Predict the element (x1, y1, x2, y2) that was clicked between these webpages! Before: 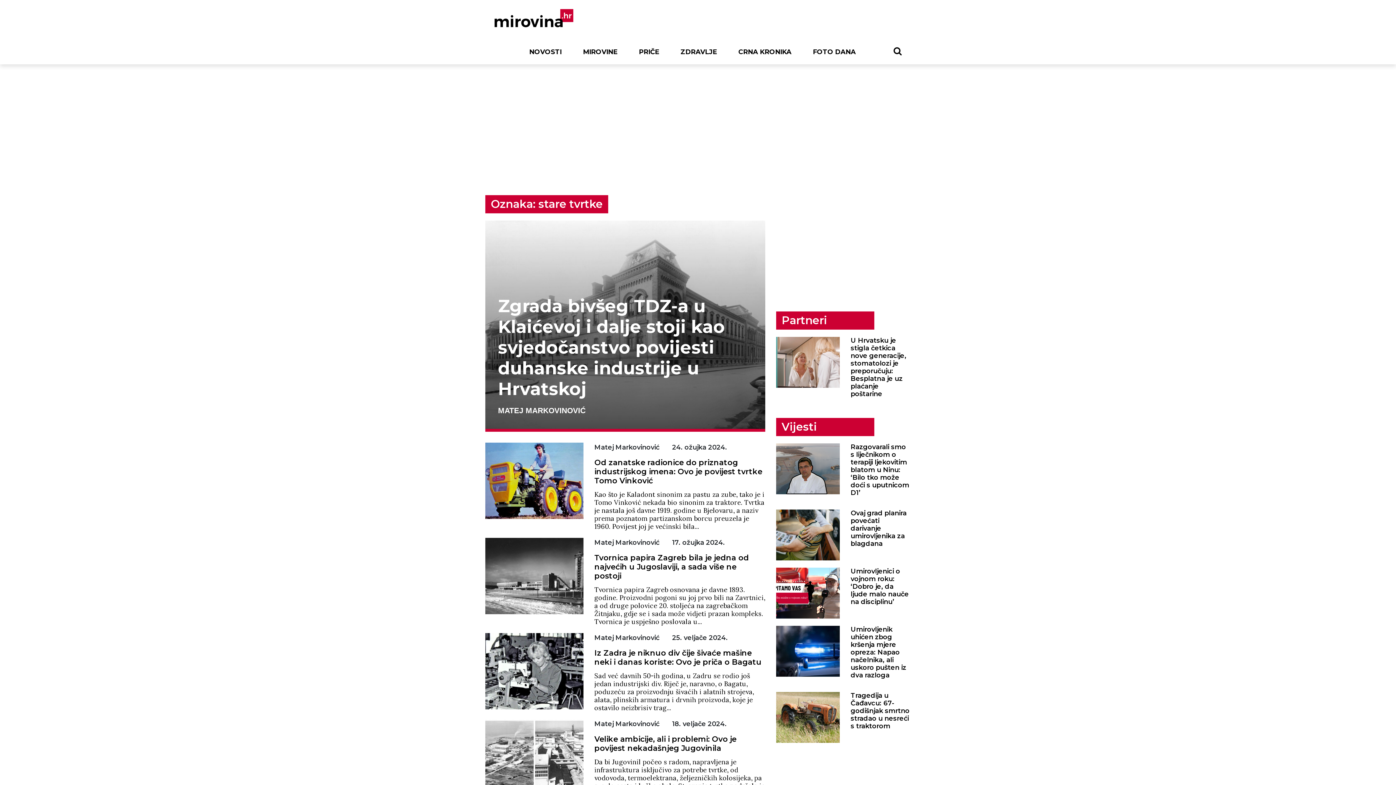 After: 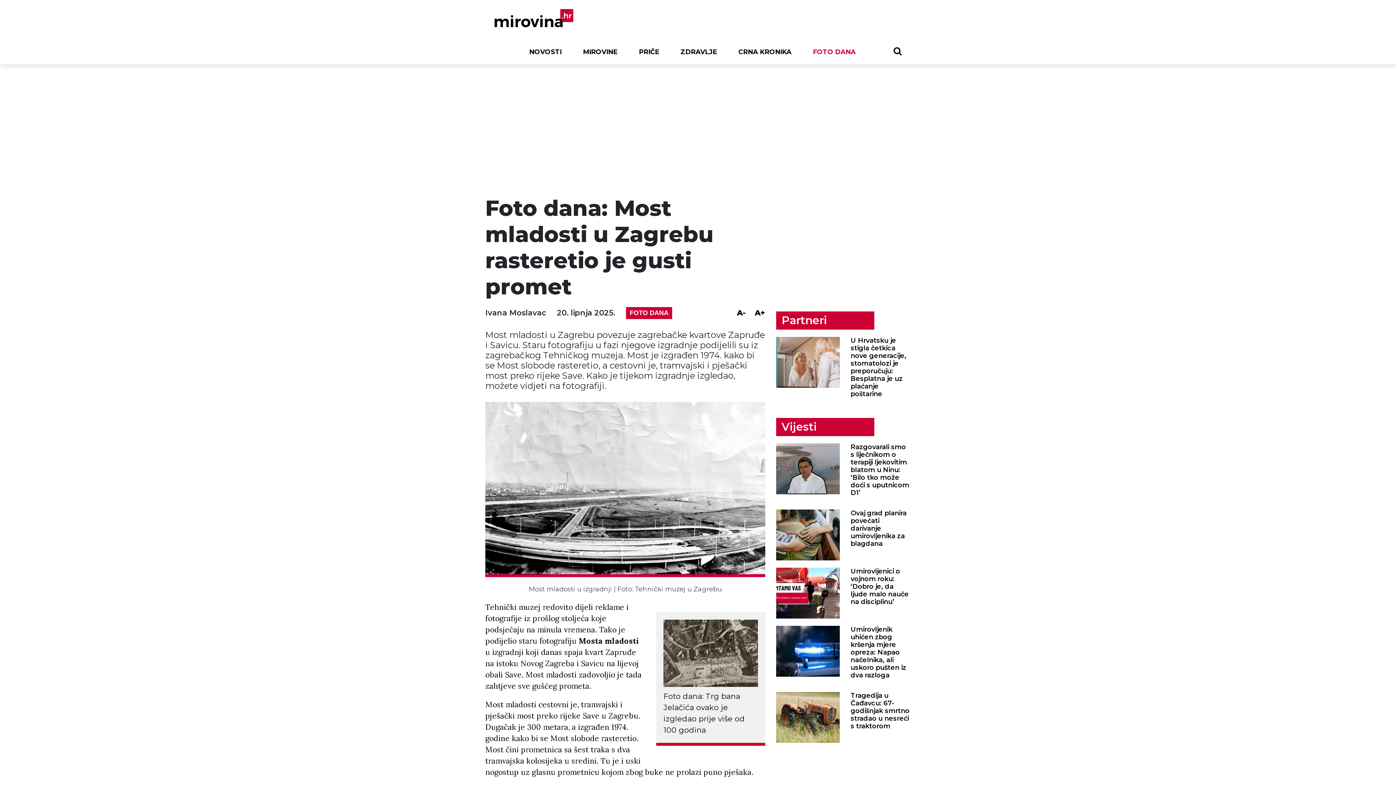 Action: bbox: (776, 565, 840, 616)